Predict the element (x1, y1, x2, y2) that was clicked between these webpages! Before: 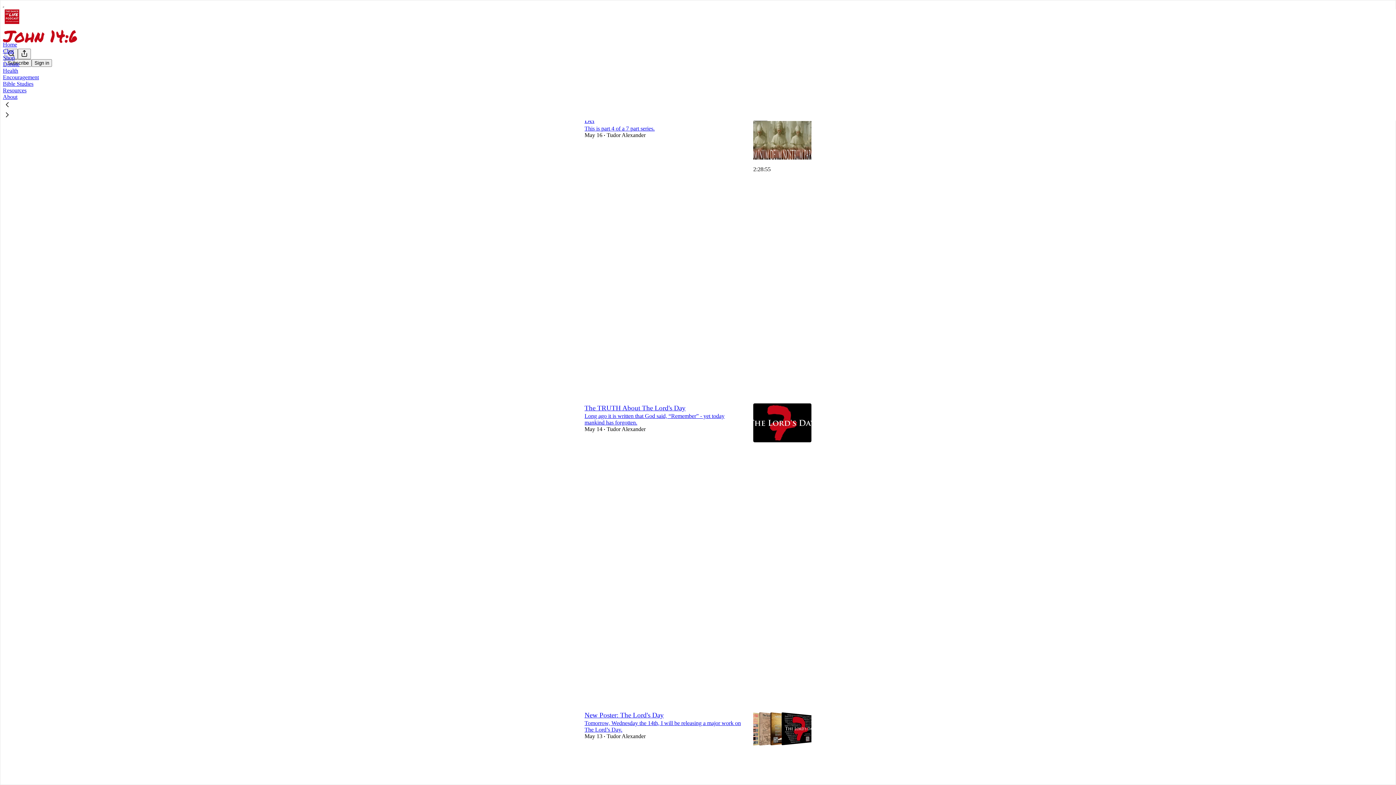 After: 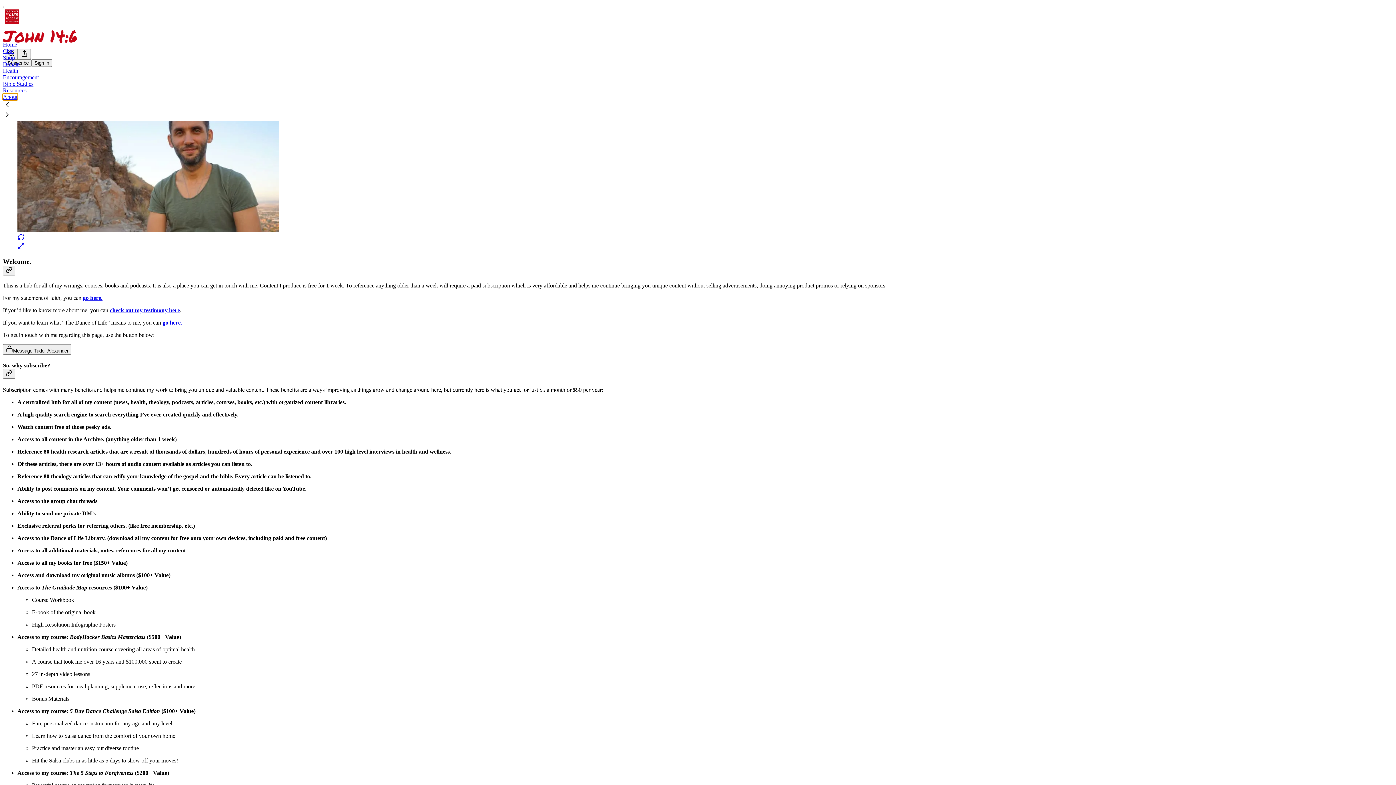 Action: bbox: (2, 93, 17, 100) label: About